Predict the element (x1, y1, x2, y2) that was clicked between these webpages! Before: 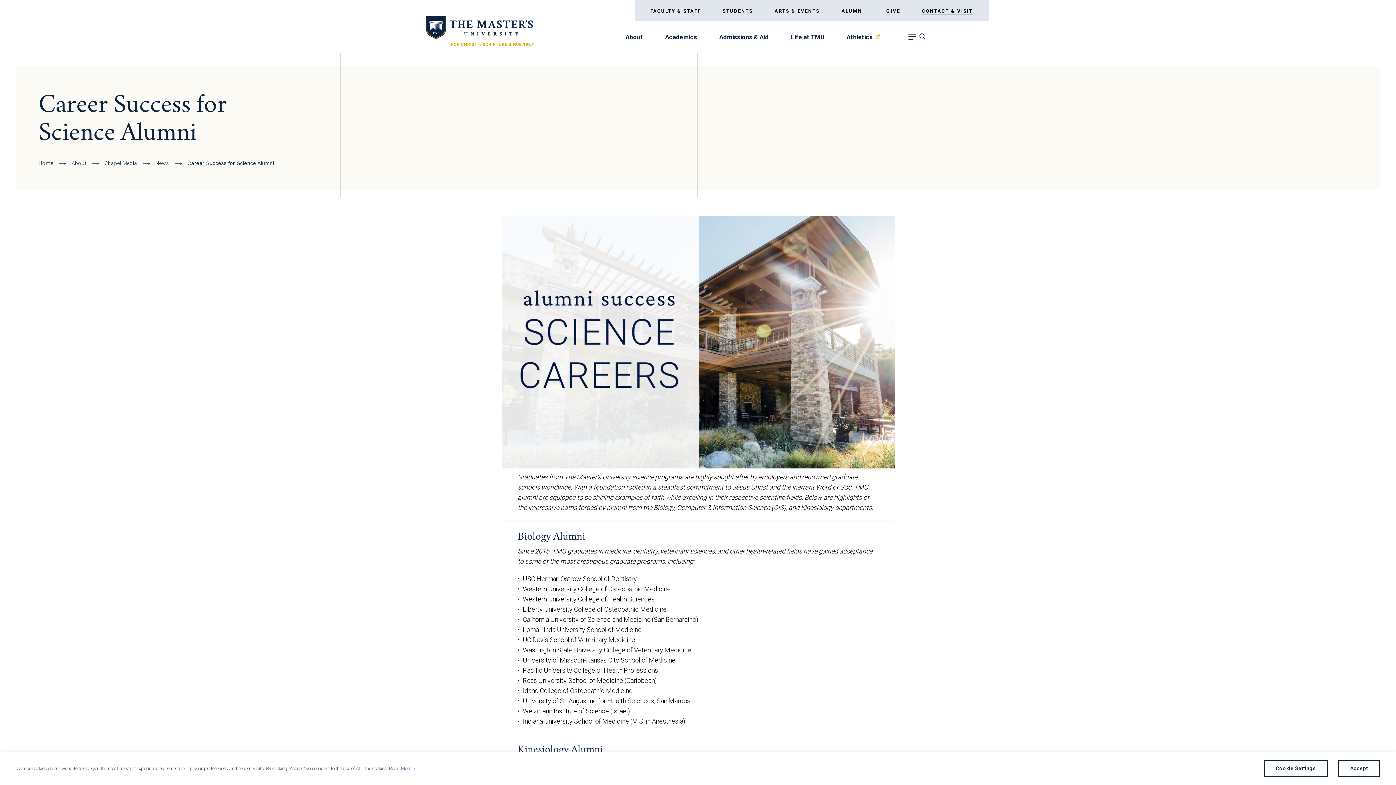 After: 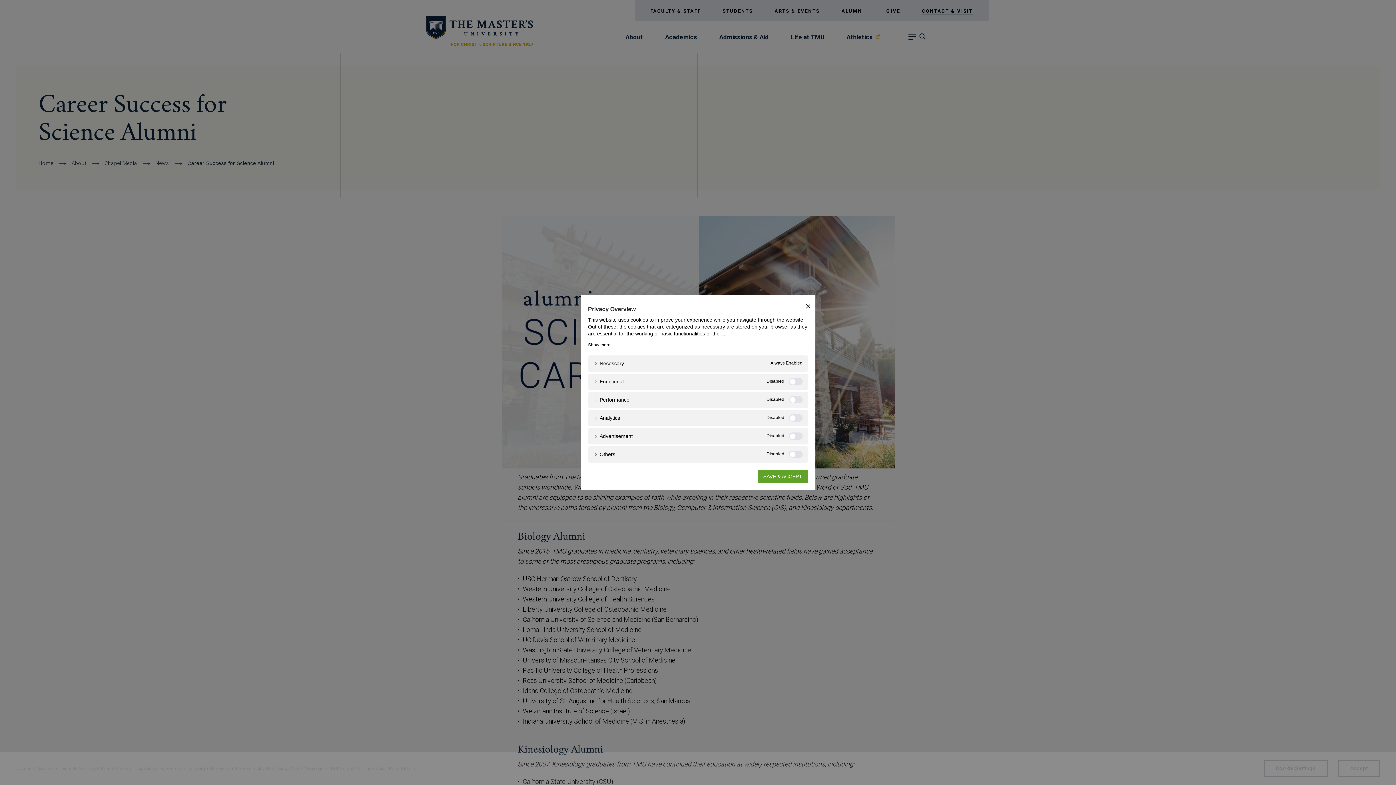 Action: bbox: (1264, 760, 1328, 777) label: Cookie Settings